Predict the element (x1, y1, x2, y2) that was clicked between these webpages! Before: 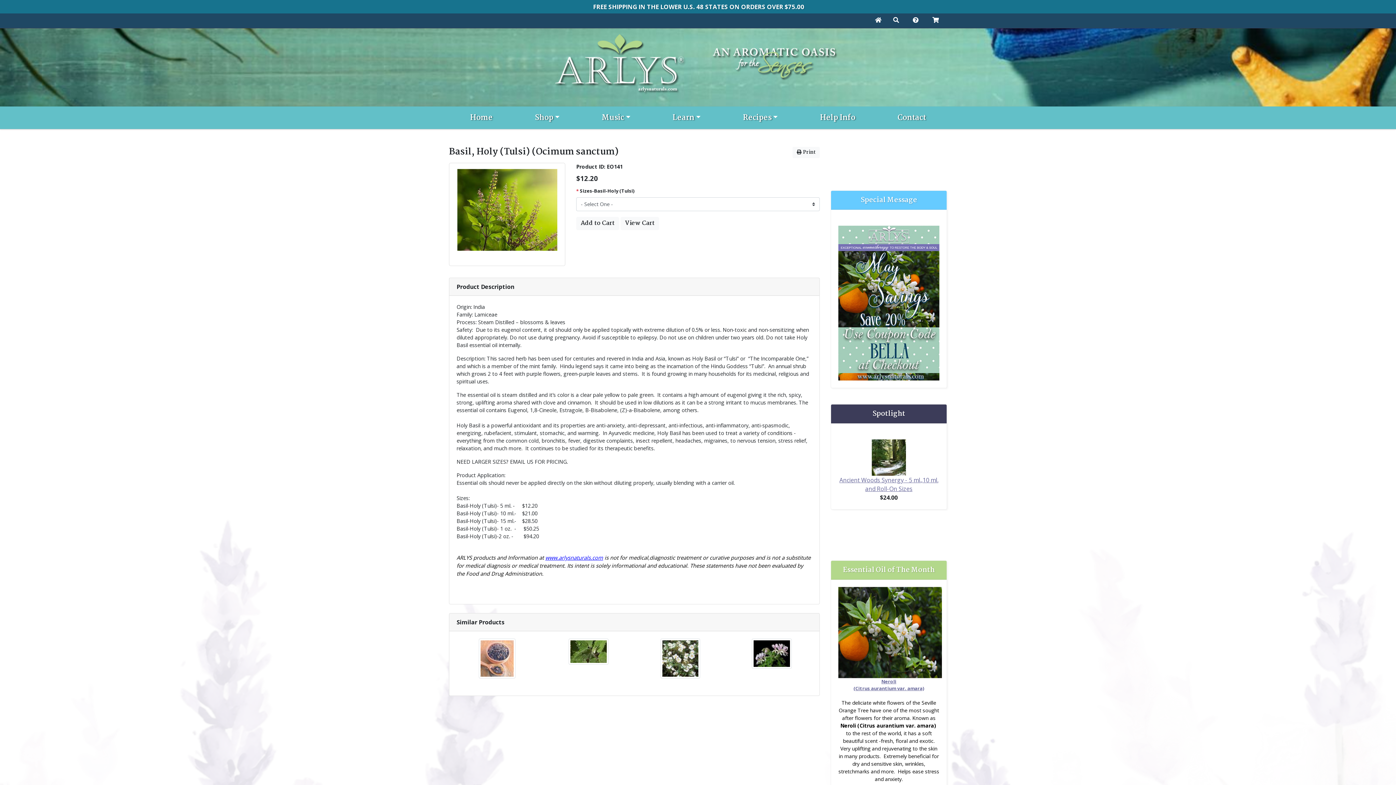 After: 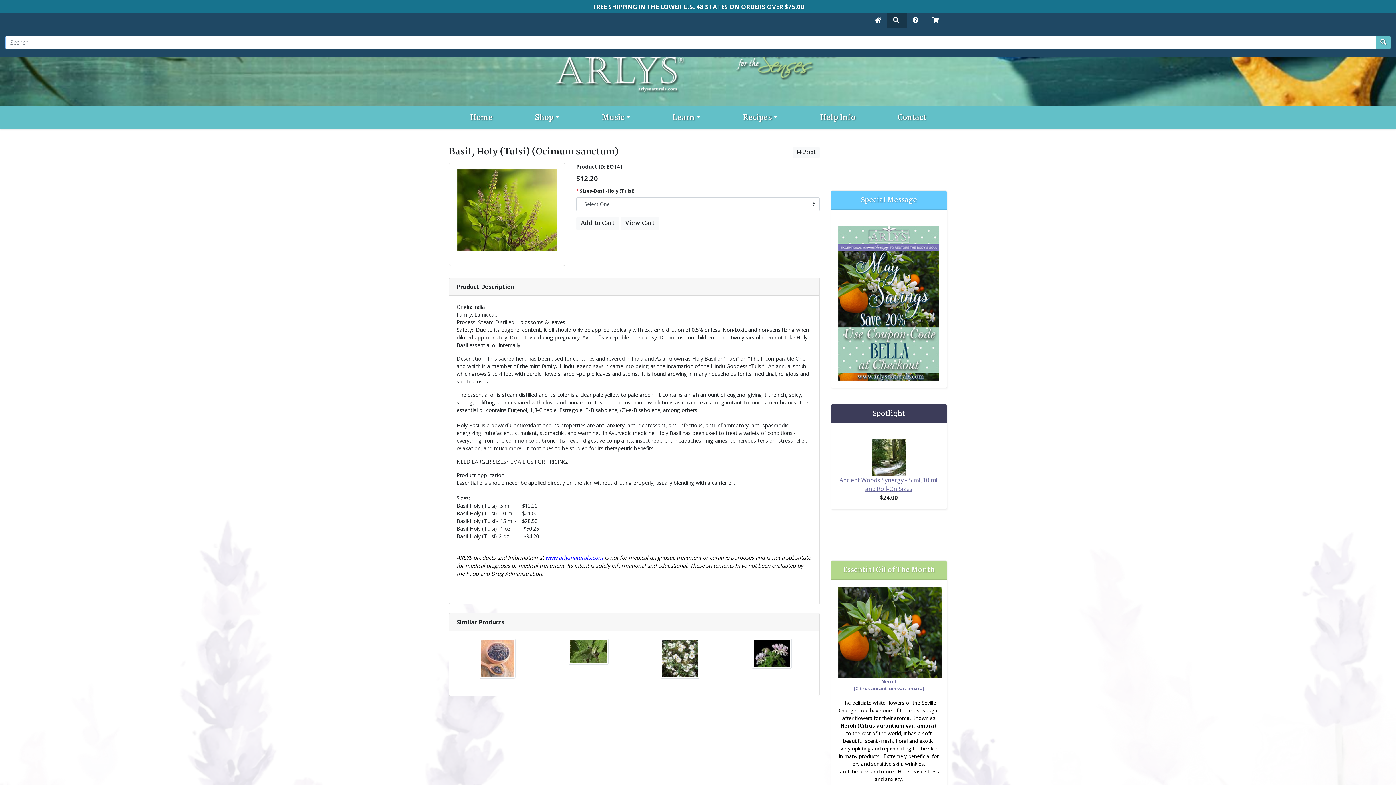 Action: bbox: (887, 13, 907, 27)